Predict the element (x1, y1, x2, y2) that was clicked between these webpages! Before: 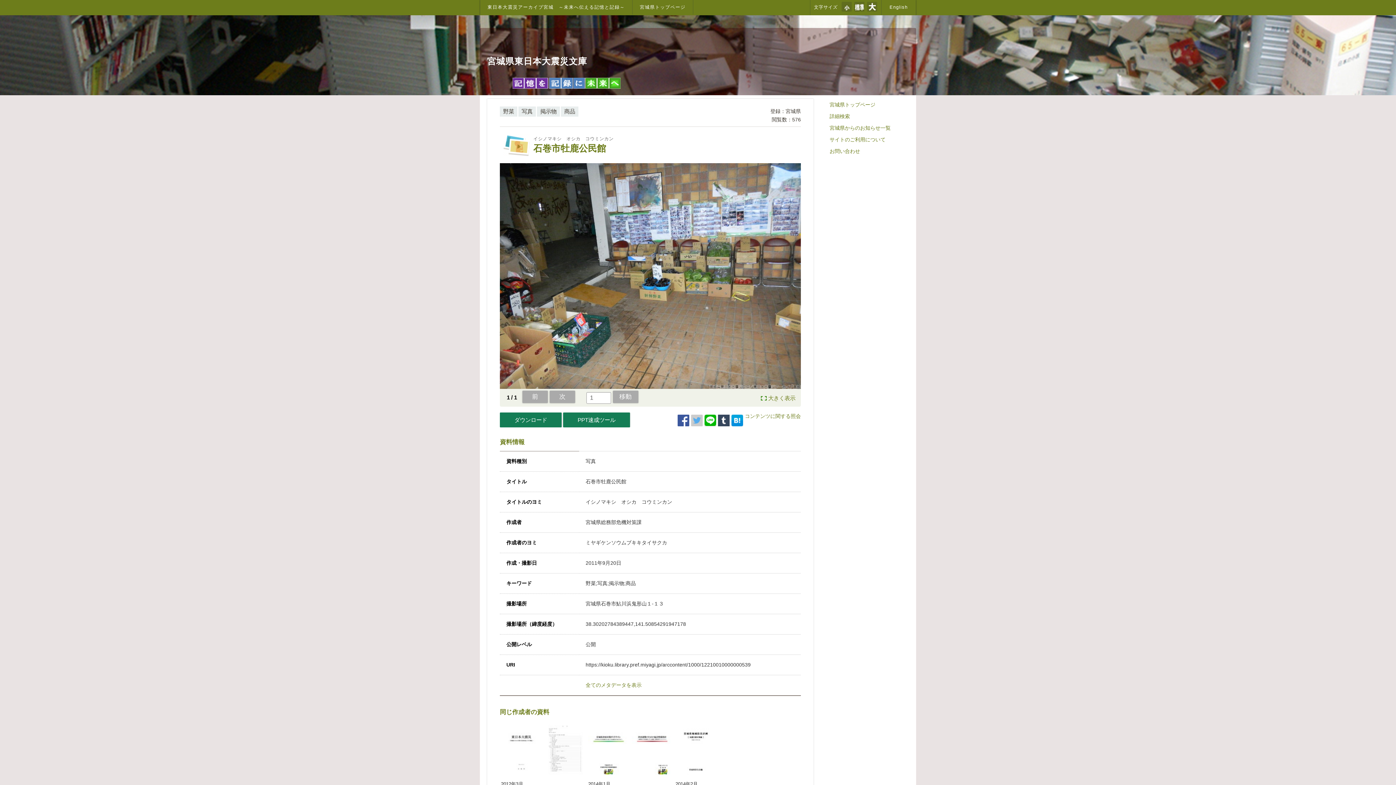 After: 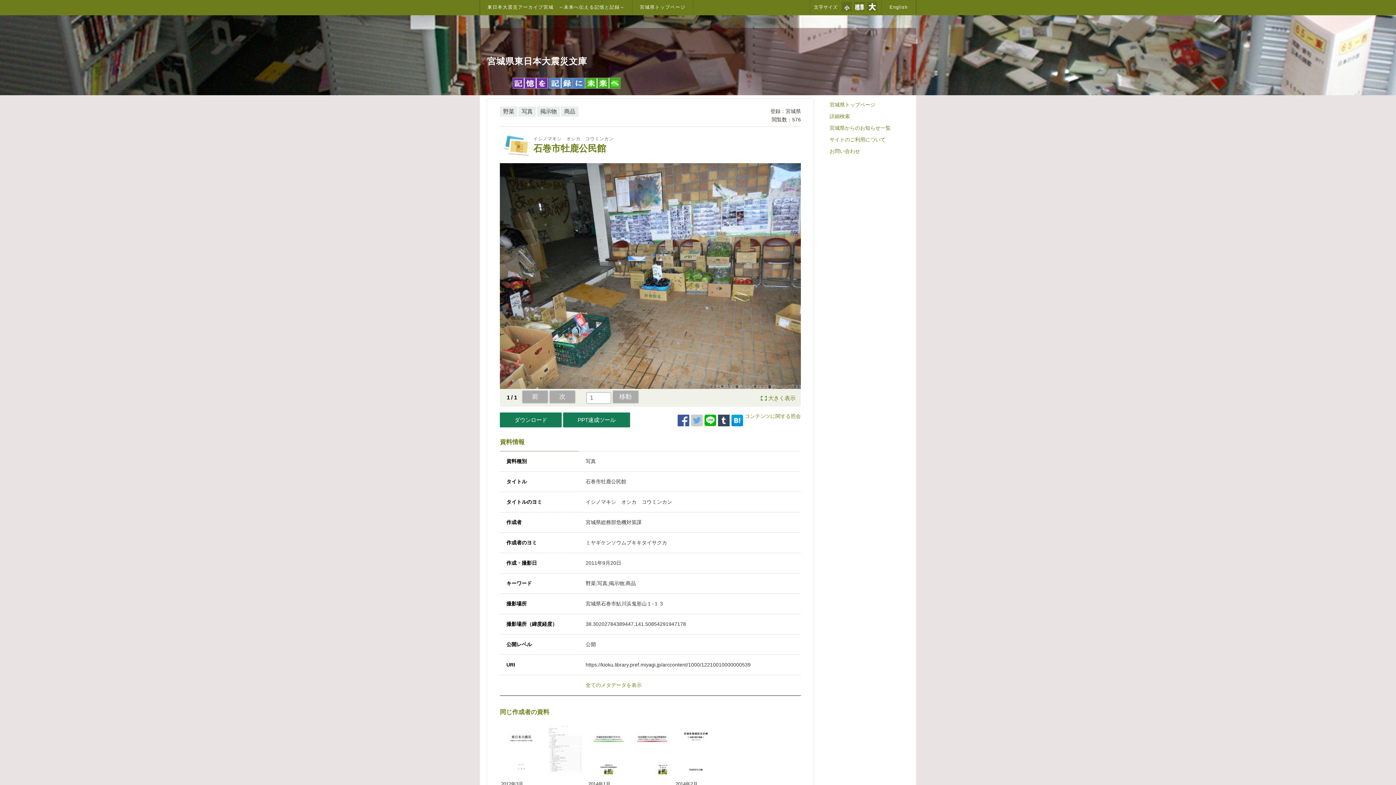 Action: label: 前 bbox: (522, 390, 548, 403)